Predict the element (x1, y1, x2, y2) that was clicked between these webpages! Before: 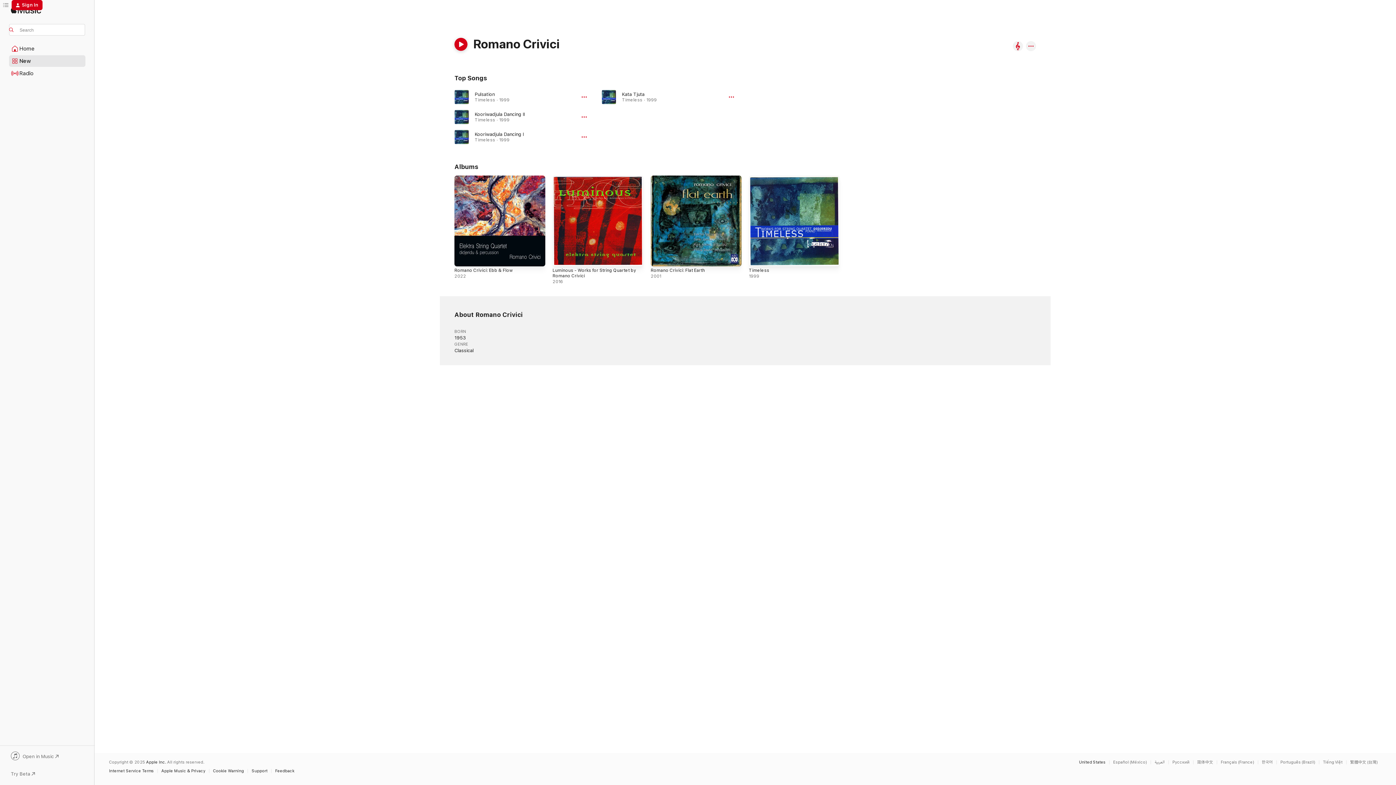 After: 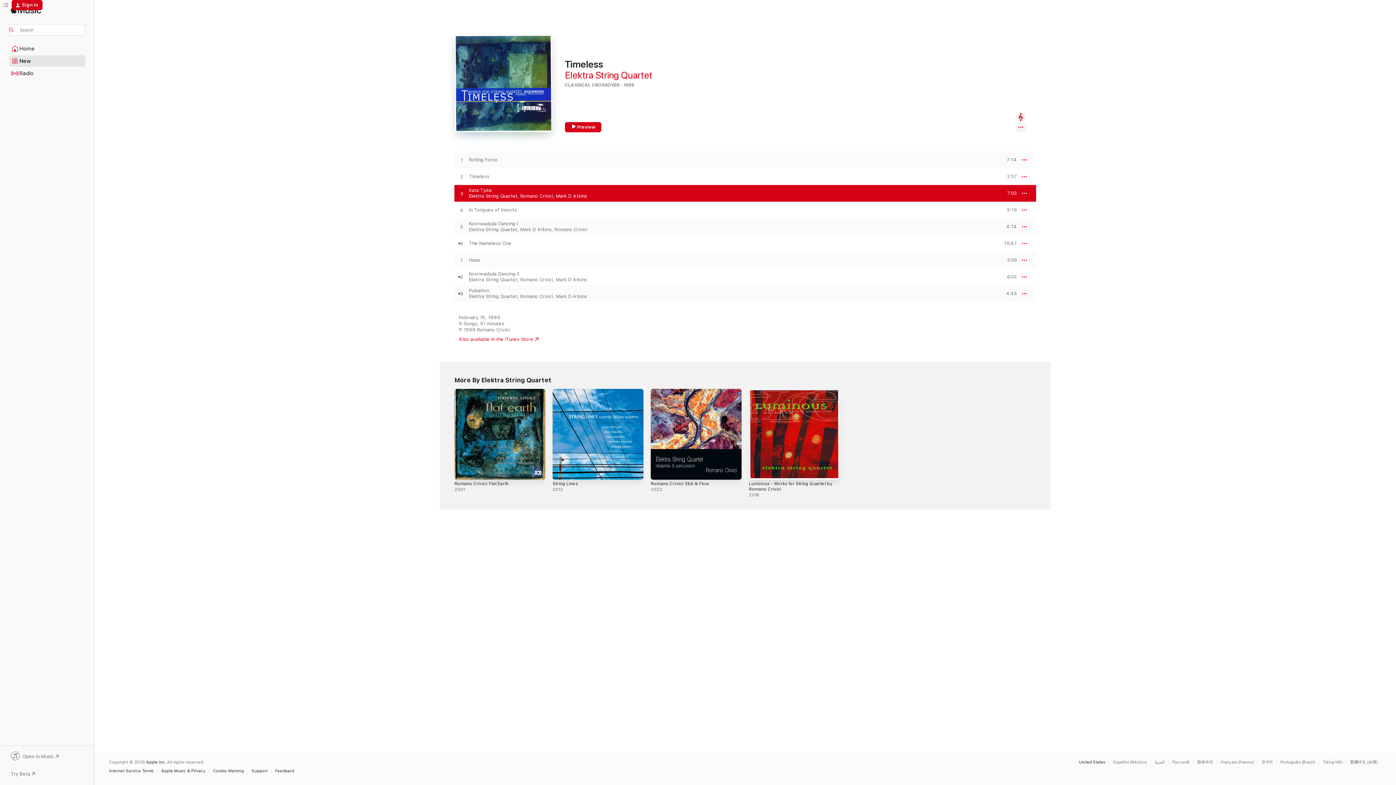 Action: bbox: (622, 91, 644, 96) label: Kata Tjuta, By Elektra String Quartet, Romano Crivici & Mark D Atkins